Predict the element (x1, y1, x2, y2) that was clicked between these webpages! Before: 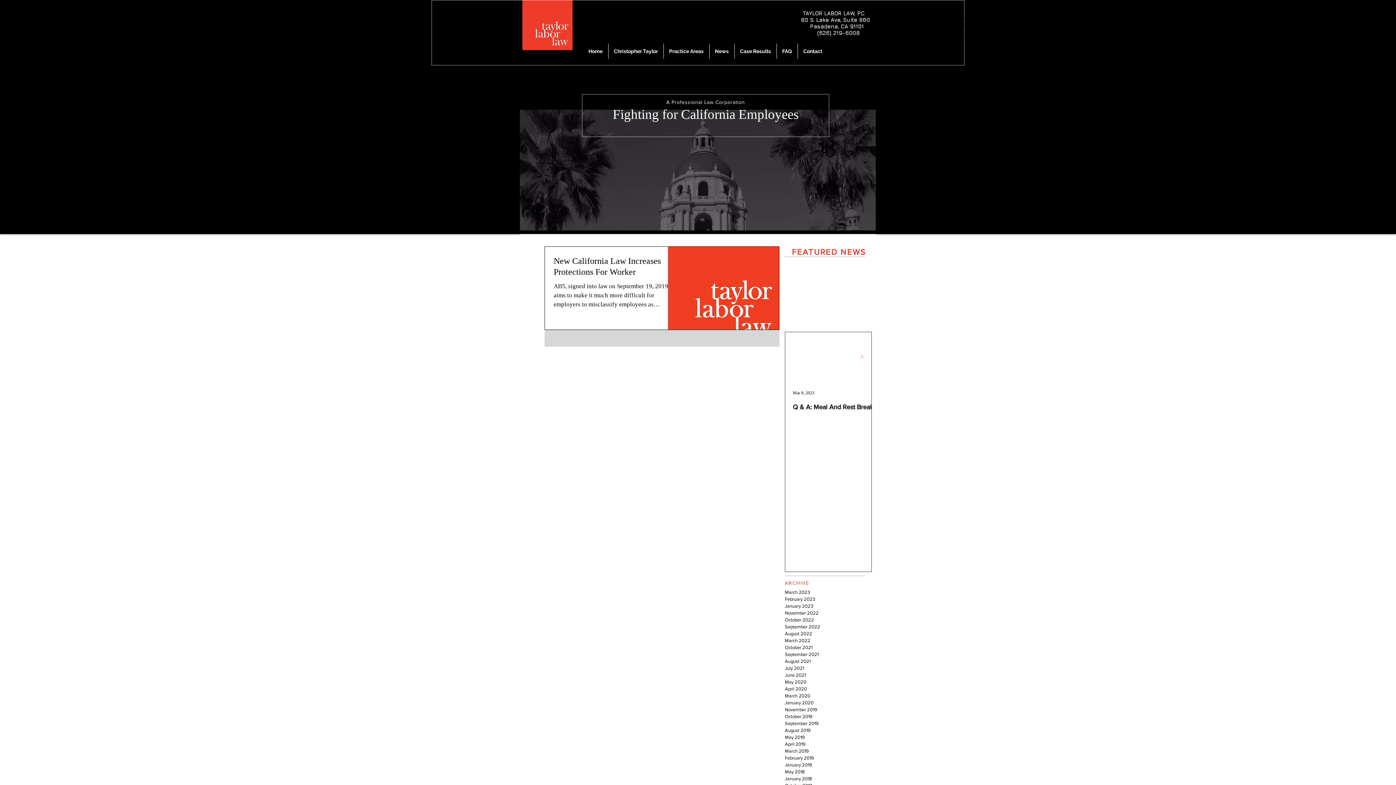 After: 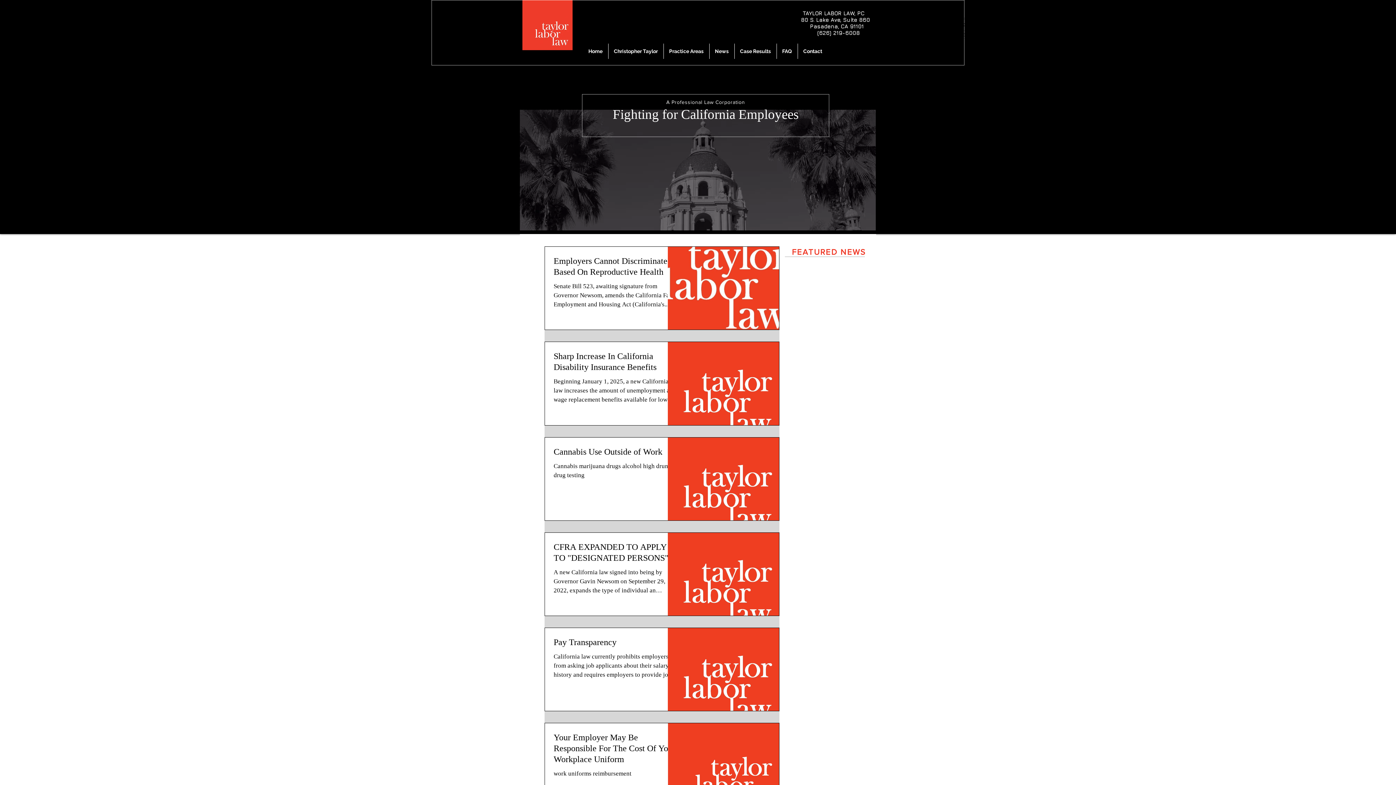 Action: bbox: (785, 609, 861, 616) label: November 2022